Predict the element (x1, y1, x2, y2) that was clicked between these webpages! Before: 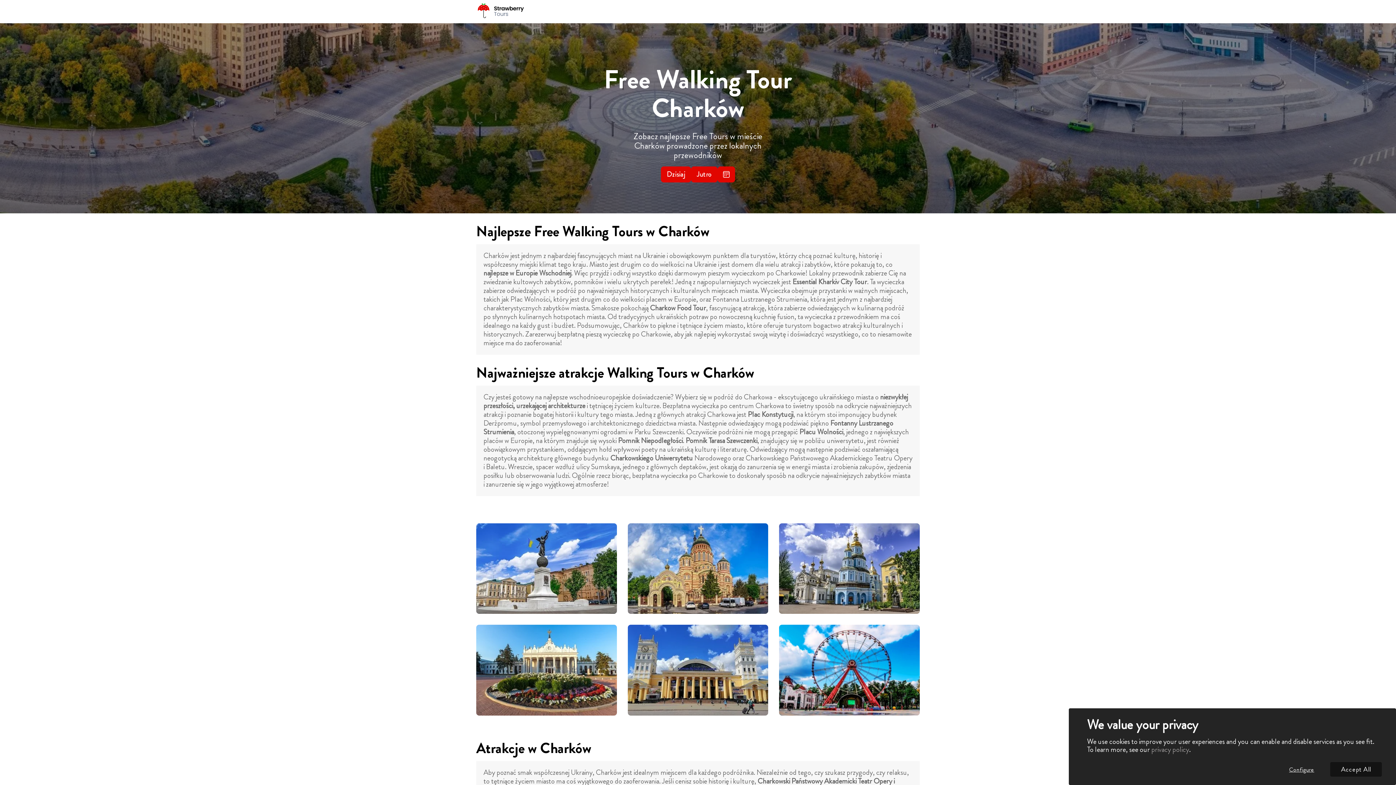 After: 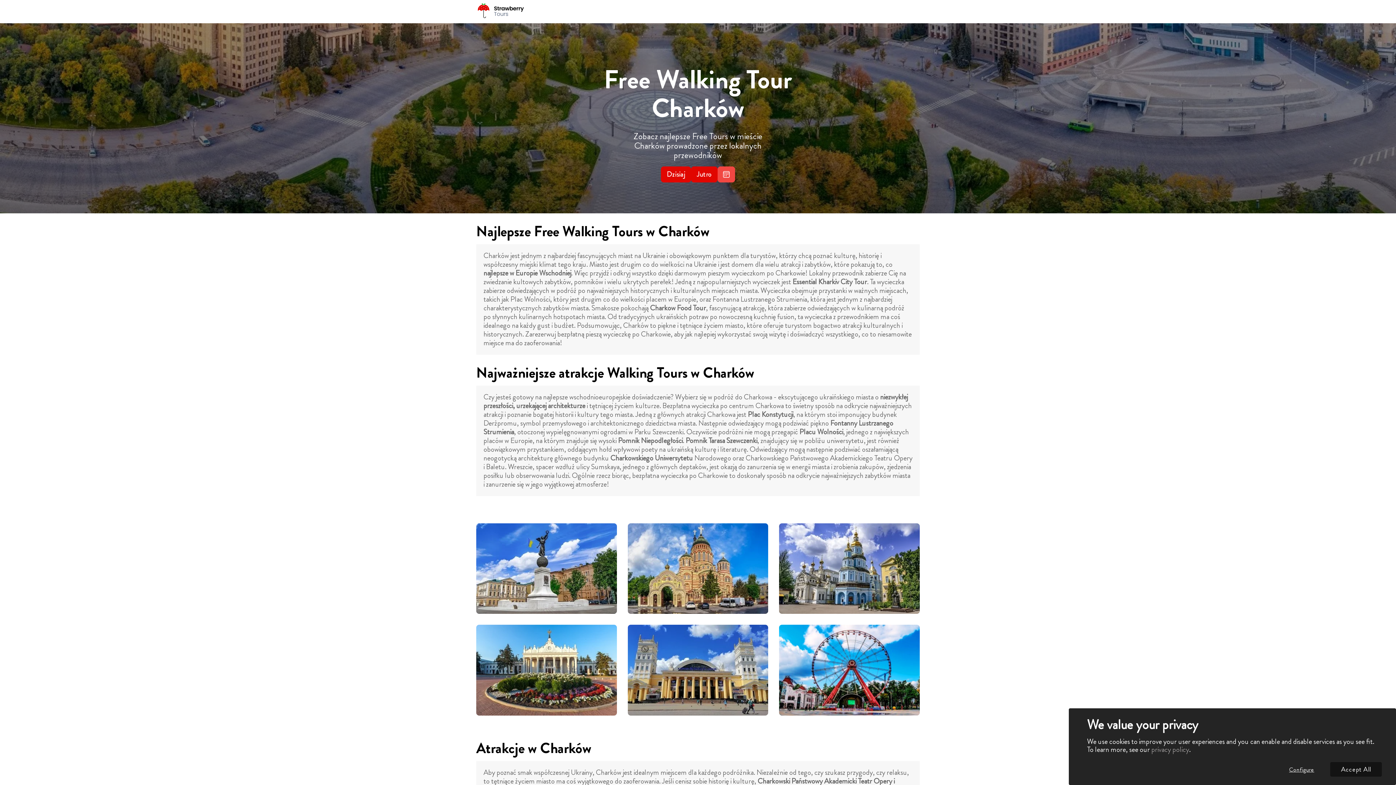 Action: bbox: (717, 166, 735, 182)